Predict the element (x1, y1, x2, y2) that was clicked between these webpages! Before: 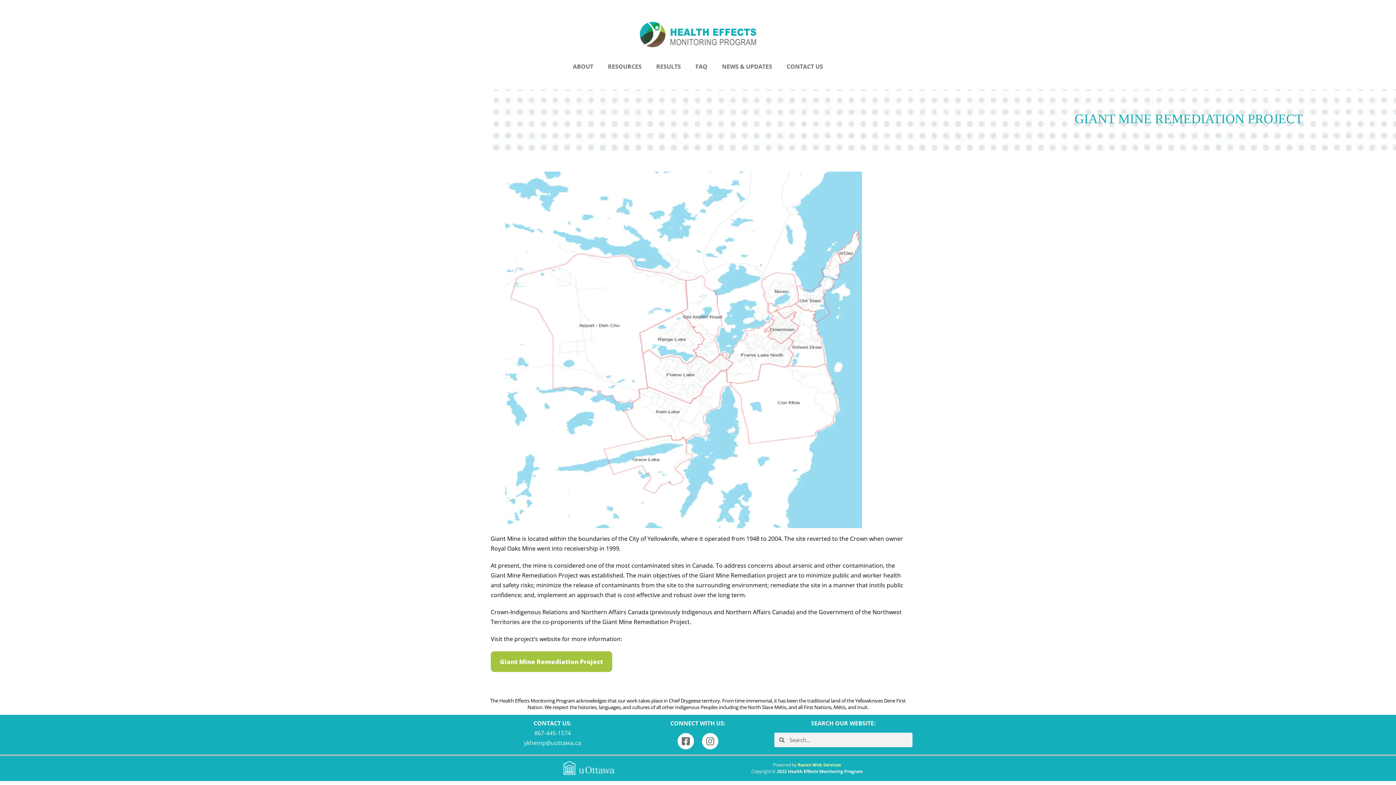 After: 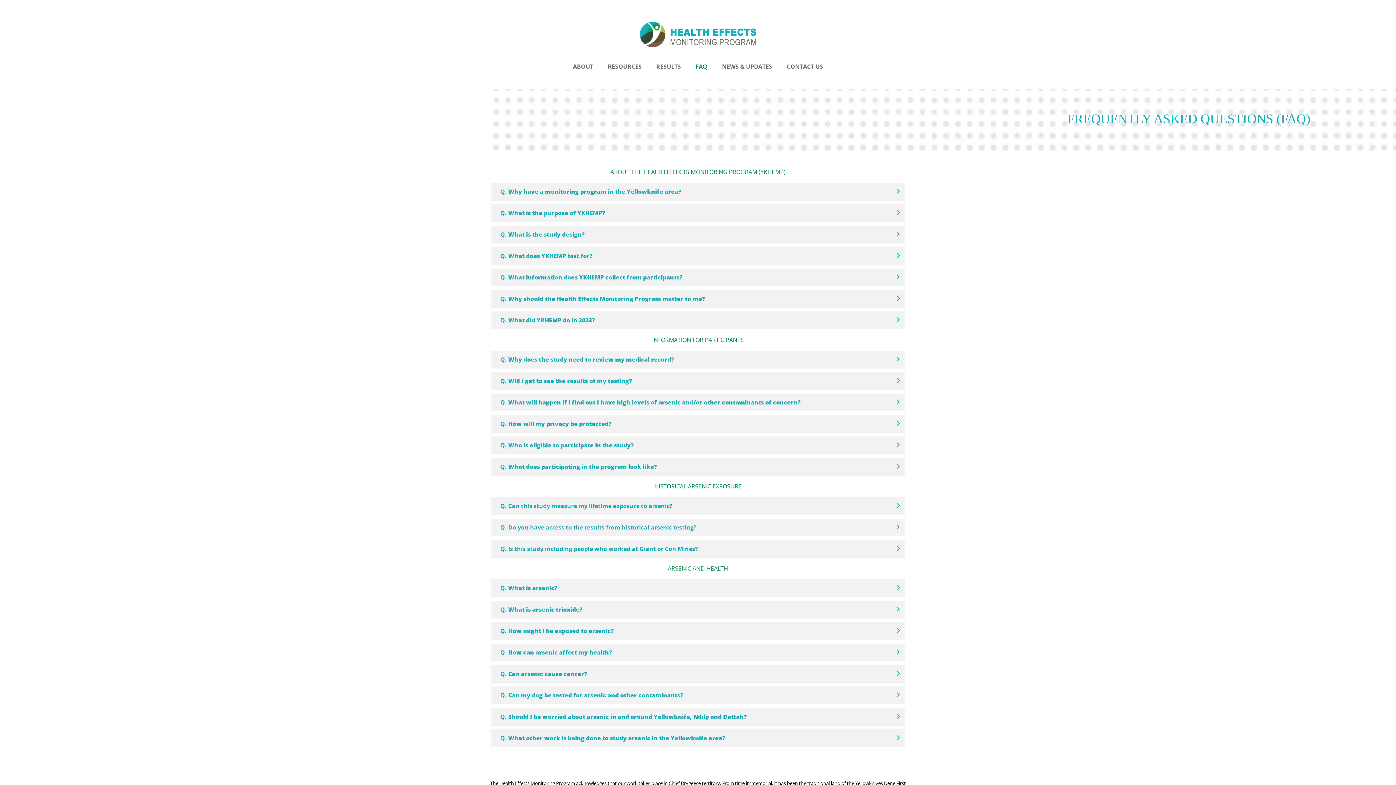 Action: bbox: (688, 58, 714, 75) label: FAQ